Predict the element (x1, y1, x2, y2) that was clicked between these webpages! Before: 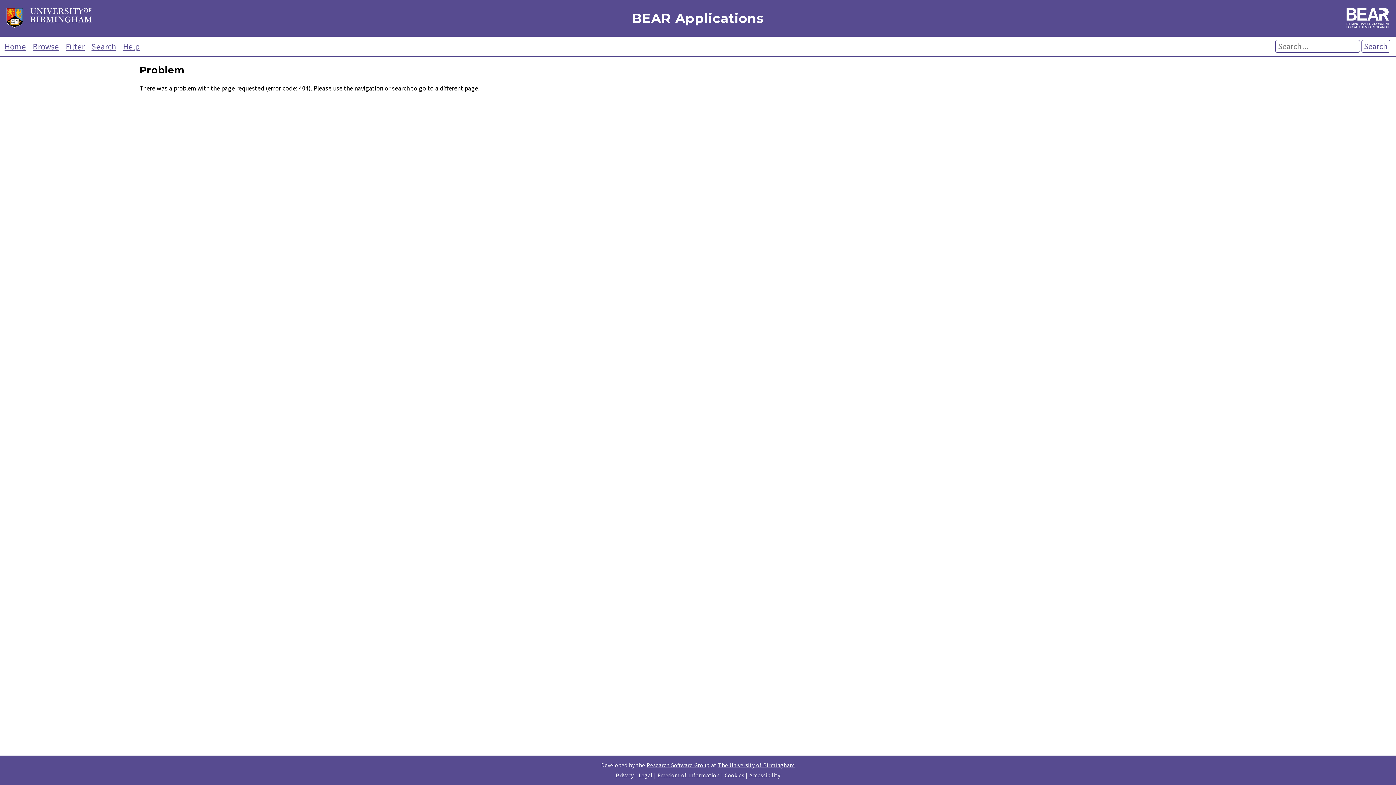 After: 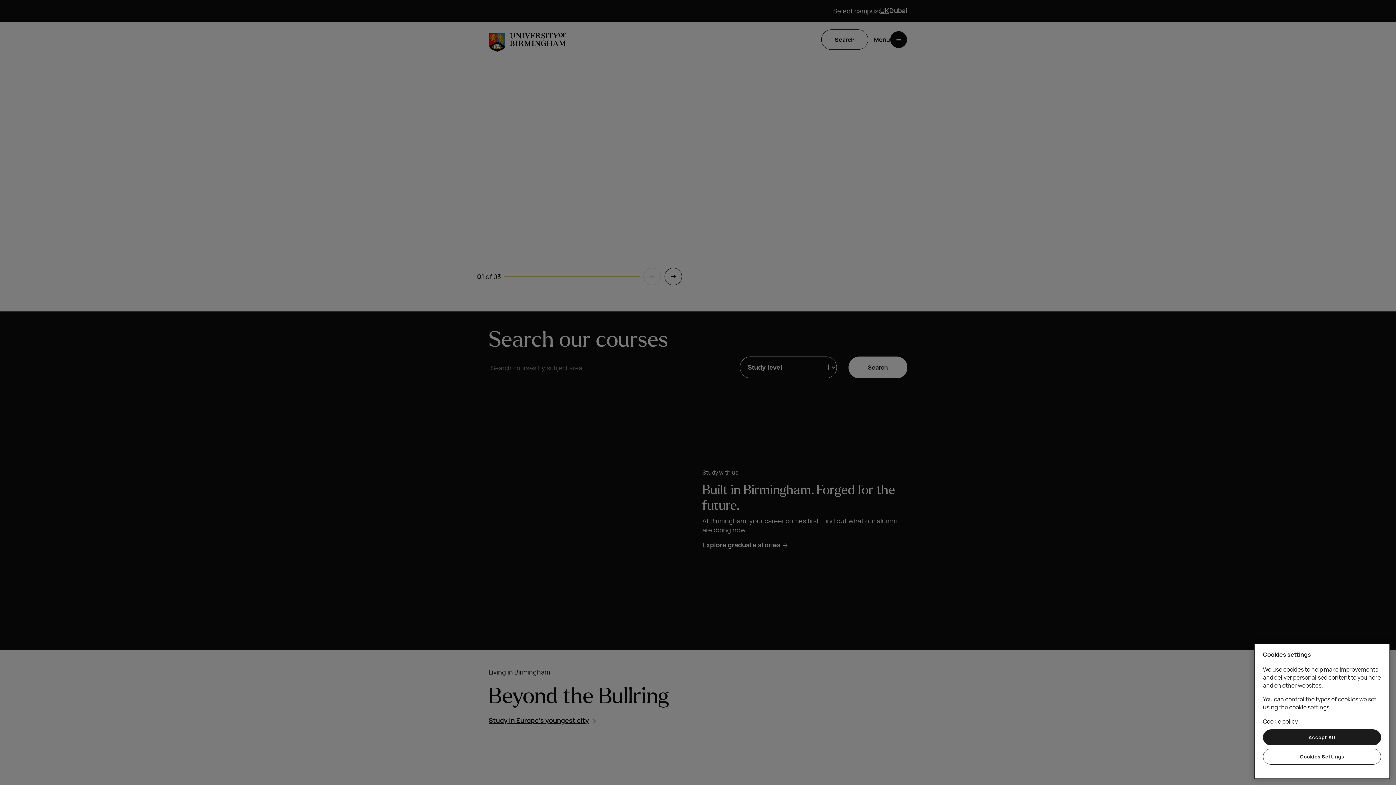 Action: bbox: (6, 7, 349, 30)